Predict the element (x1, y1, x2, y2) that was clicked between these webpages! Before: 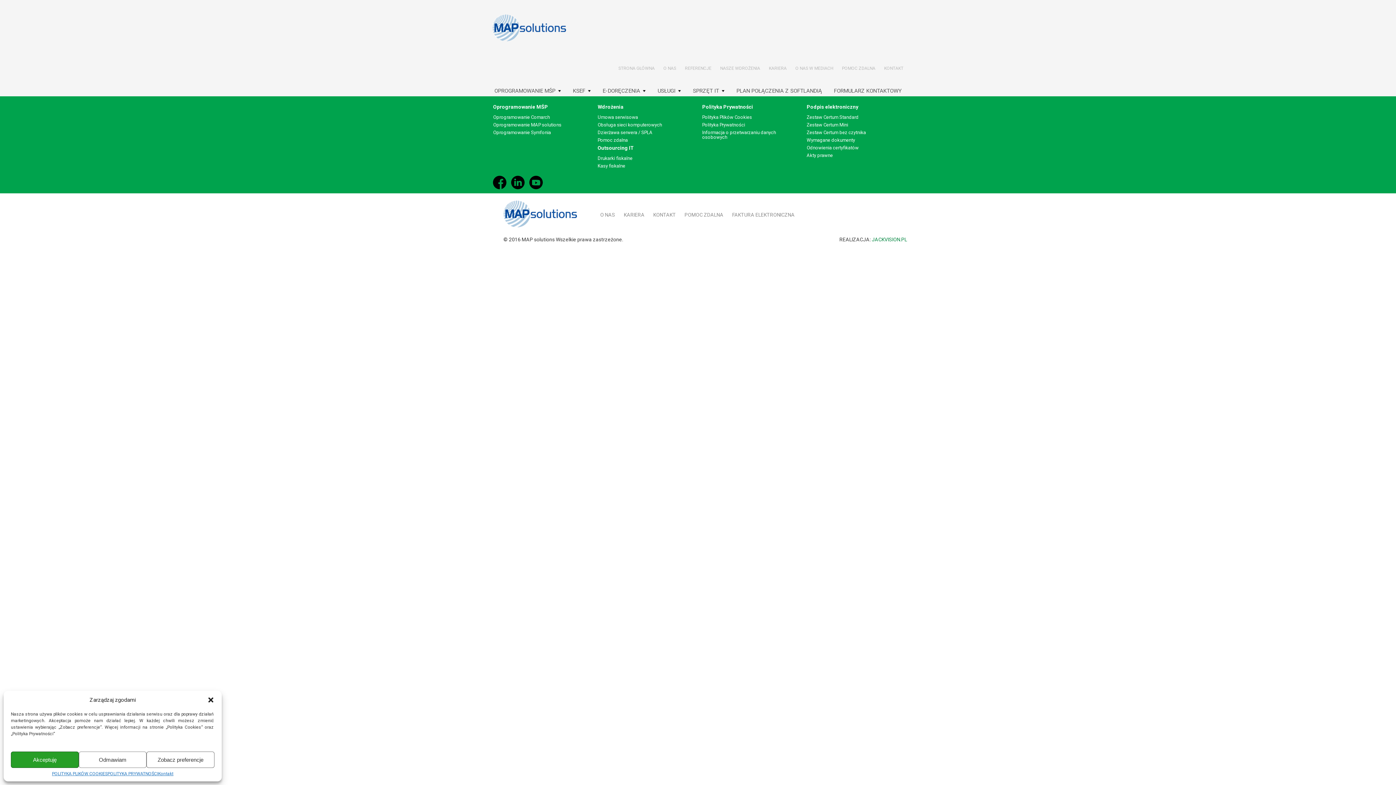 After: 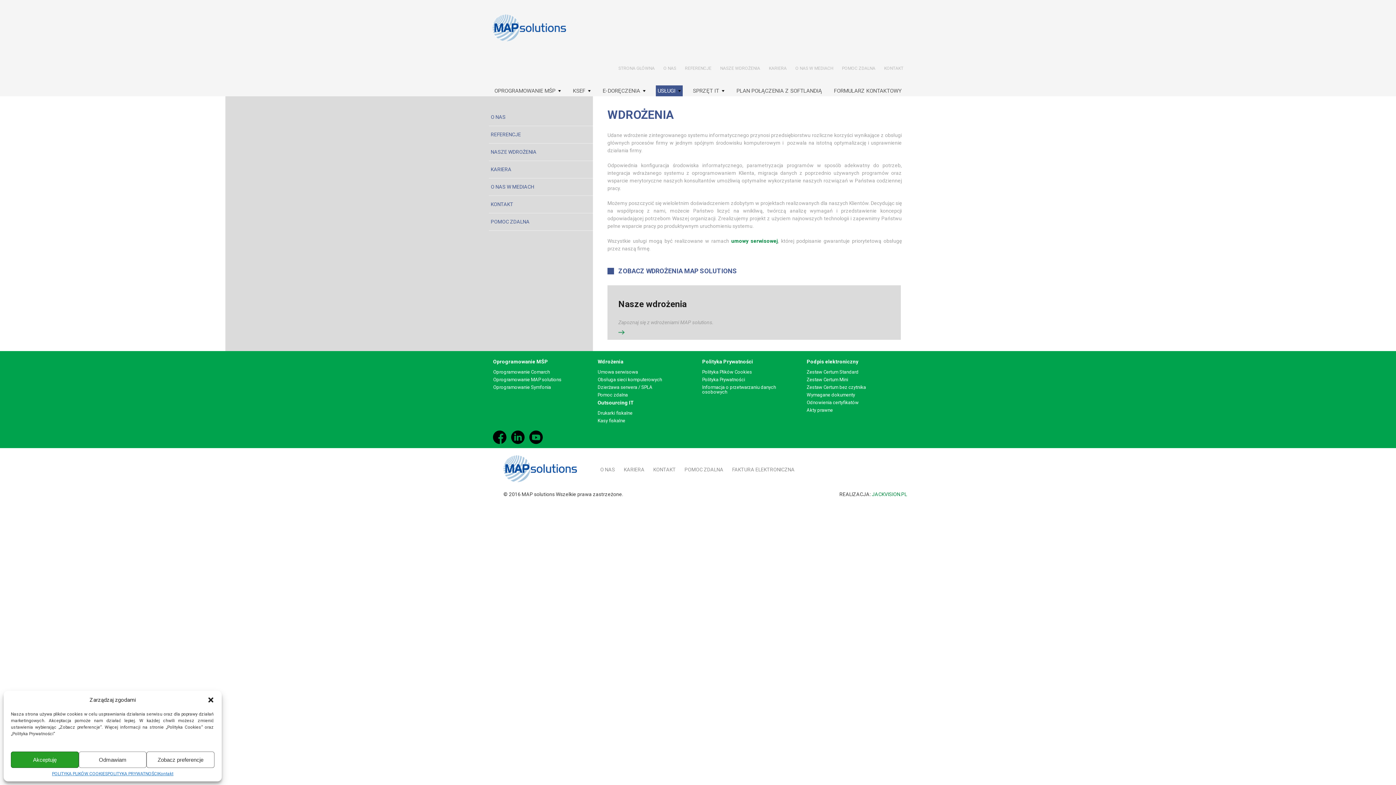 Action: bbox: (597, 103, 623, 109) label: Wdrożenia